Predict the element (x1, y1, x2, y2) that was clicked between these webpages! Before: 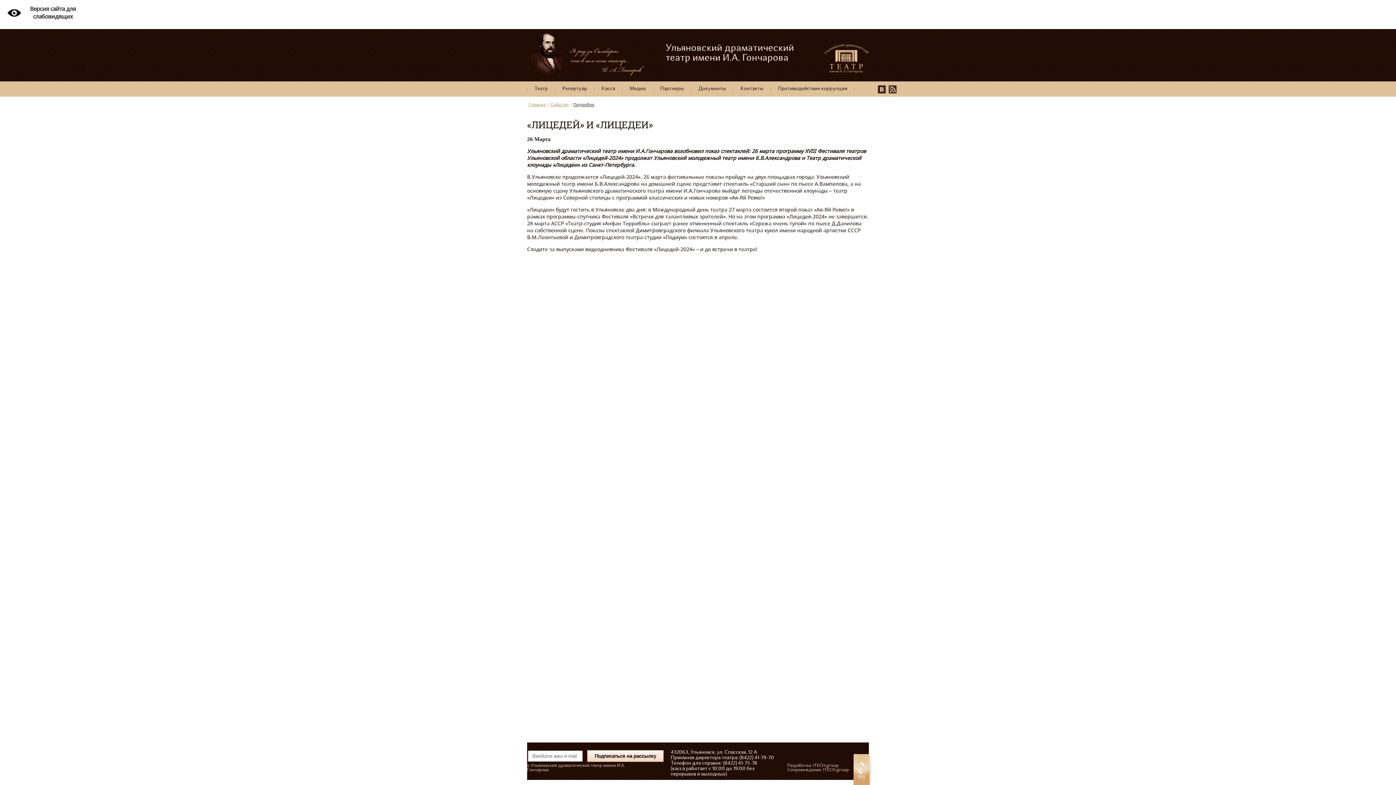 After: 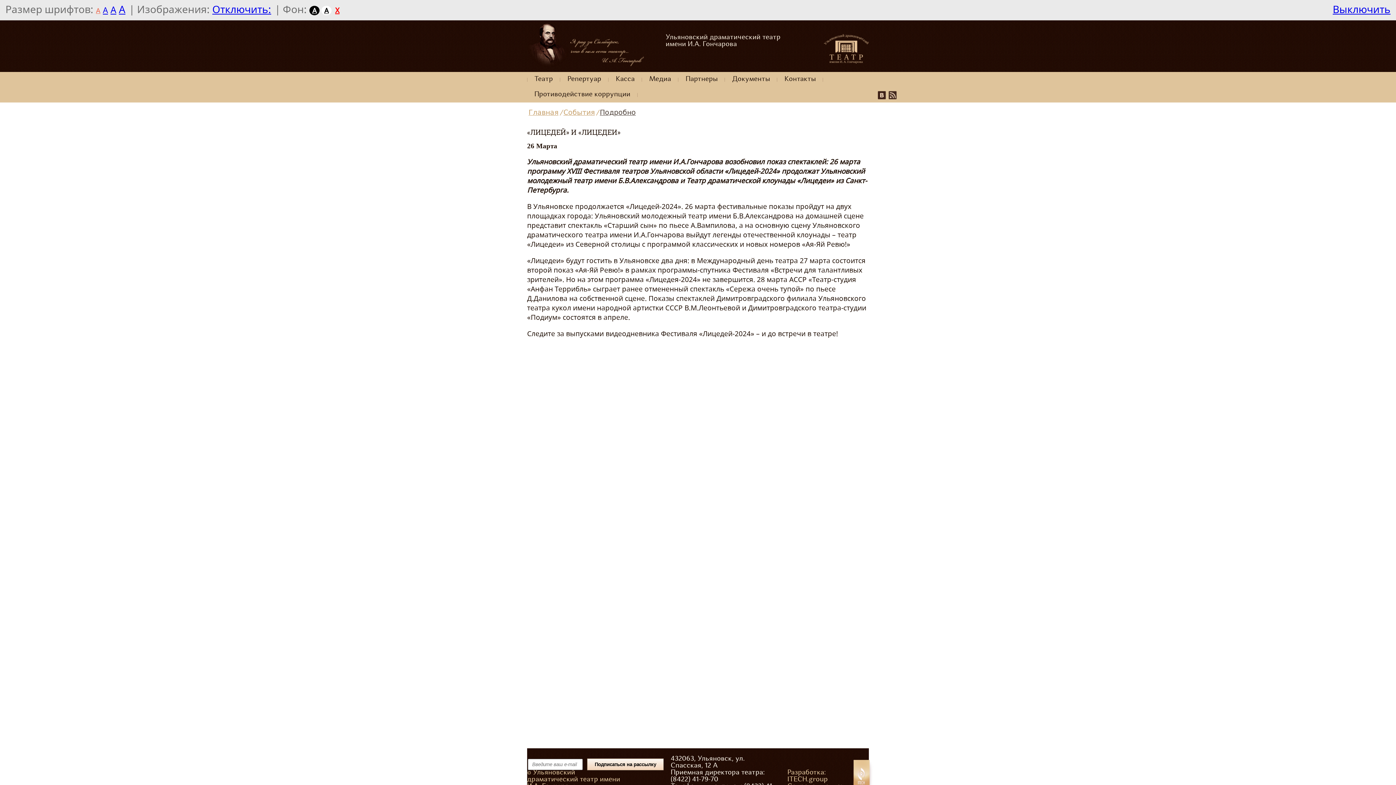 Action: label: Версия сайта для слабовидящих bbox: (0, 0, 1396, 25)